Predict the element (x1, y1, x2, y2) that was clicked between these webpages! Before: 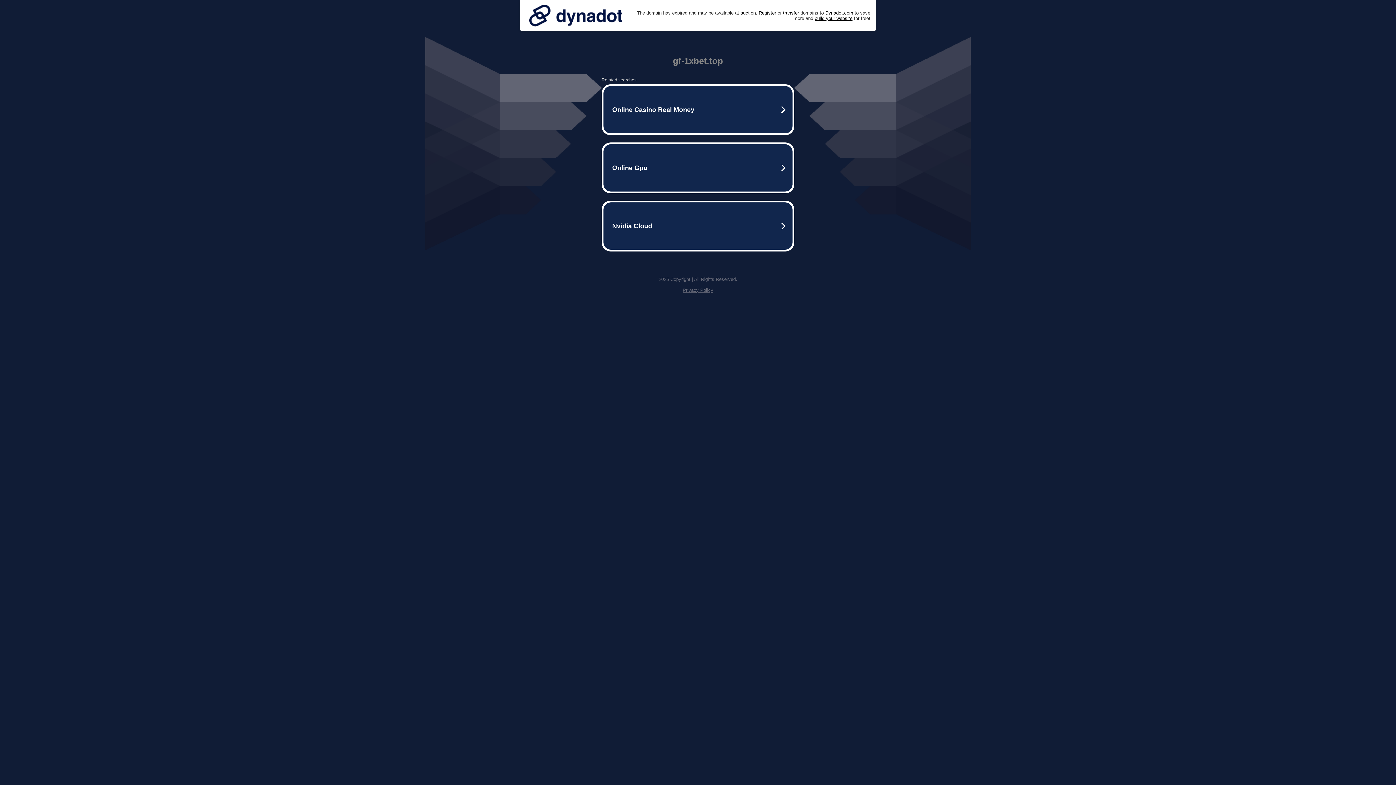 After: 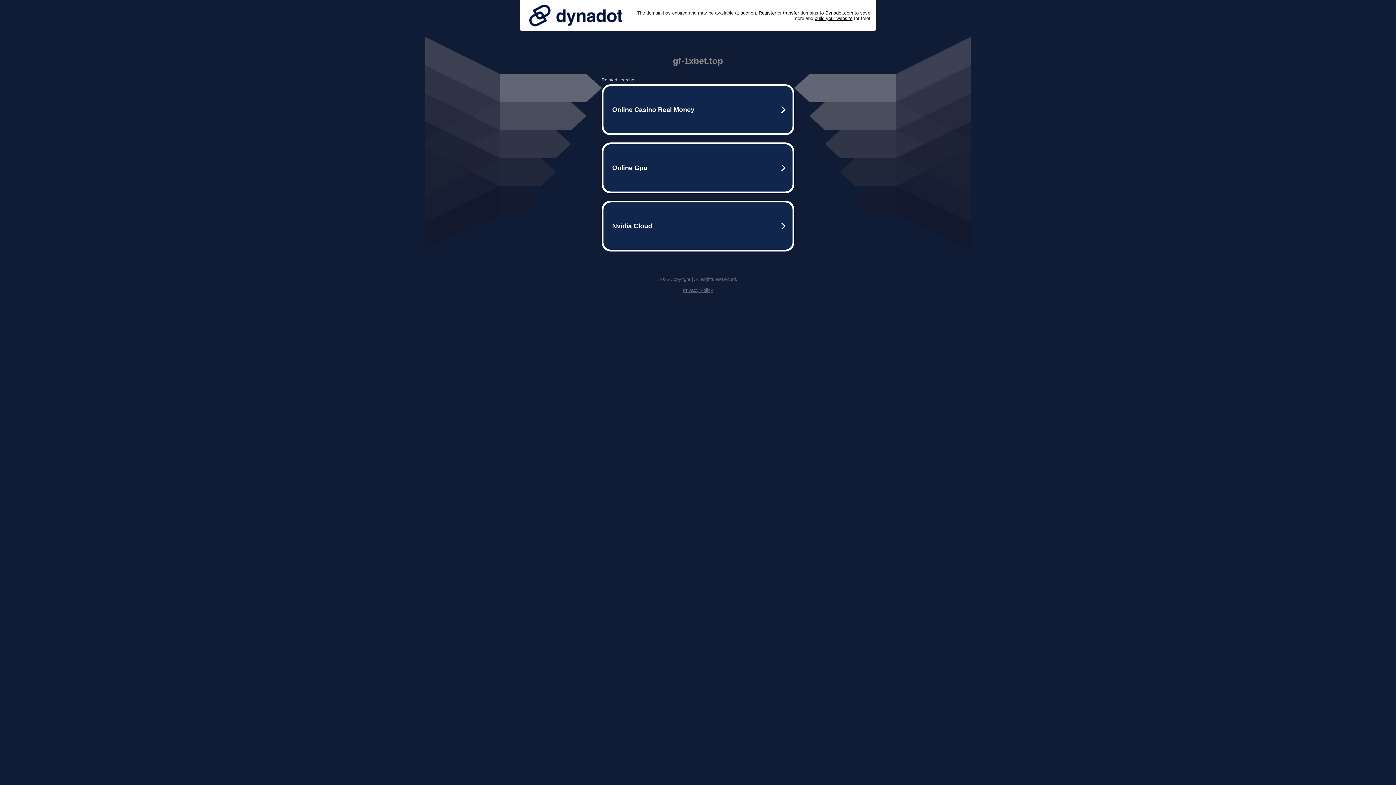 Action: bbox: (525, 0, 626, 30)